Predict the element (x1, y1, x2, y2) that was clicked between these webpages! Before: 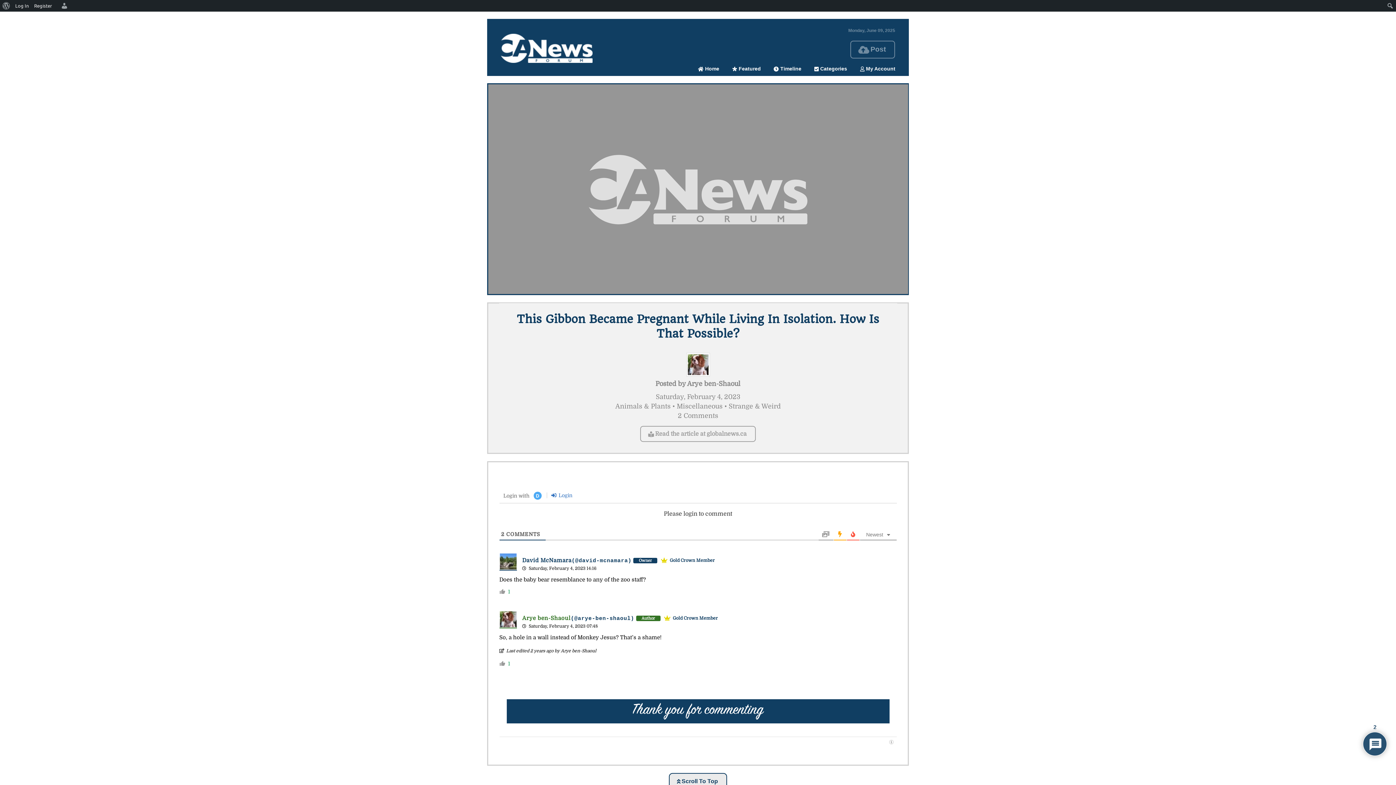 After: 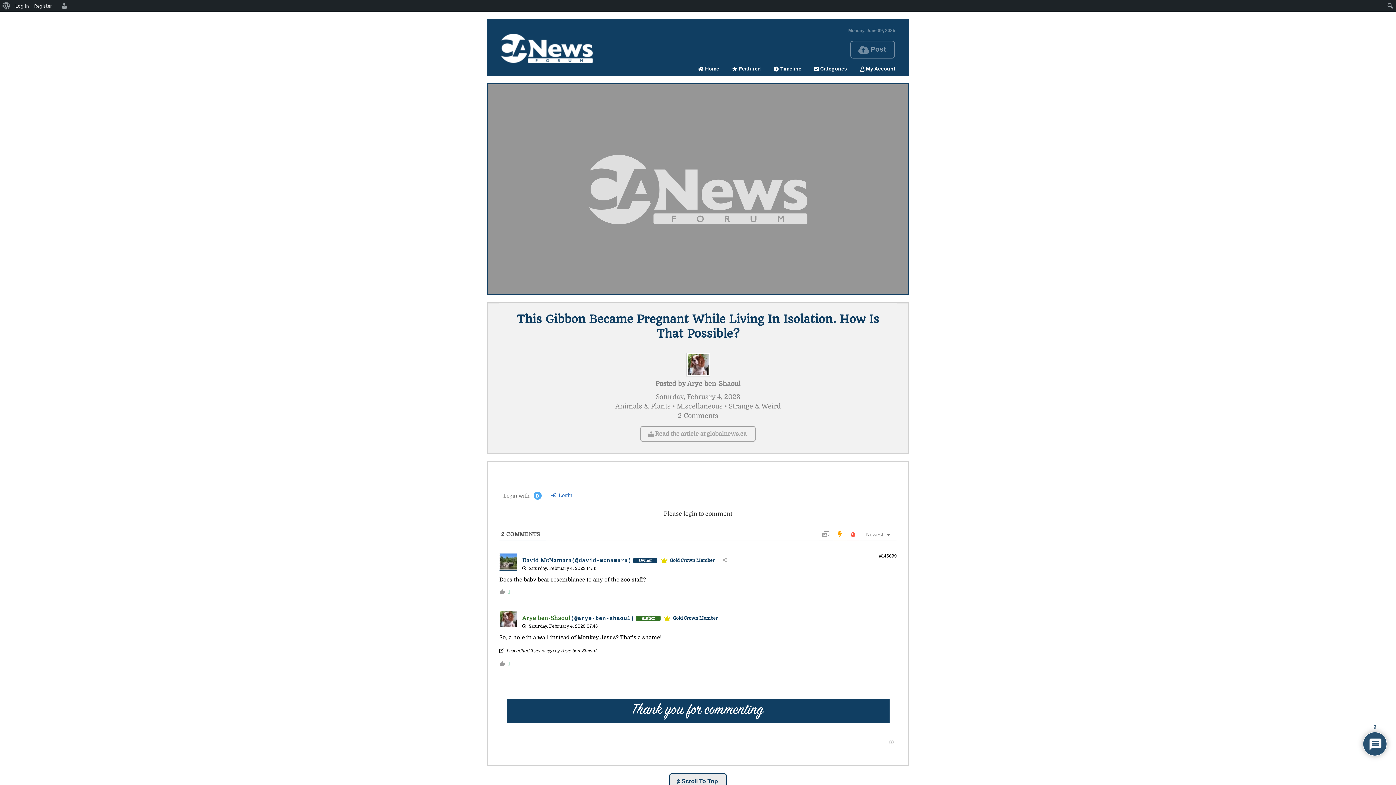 Action: bbox: (499, 559, 516, 564)